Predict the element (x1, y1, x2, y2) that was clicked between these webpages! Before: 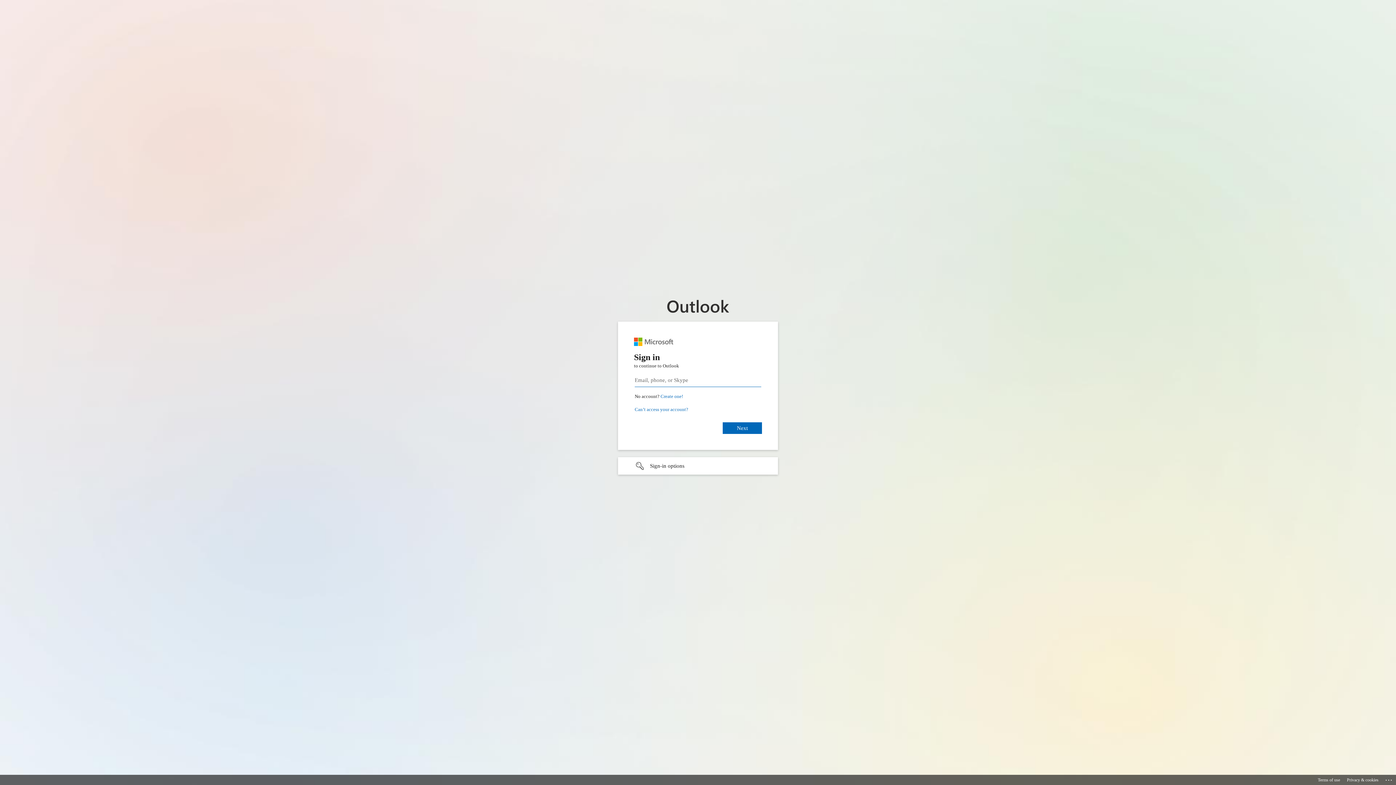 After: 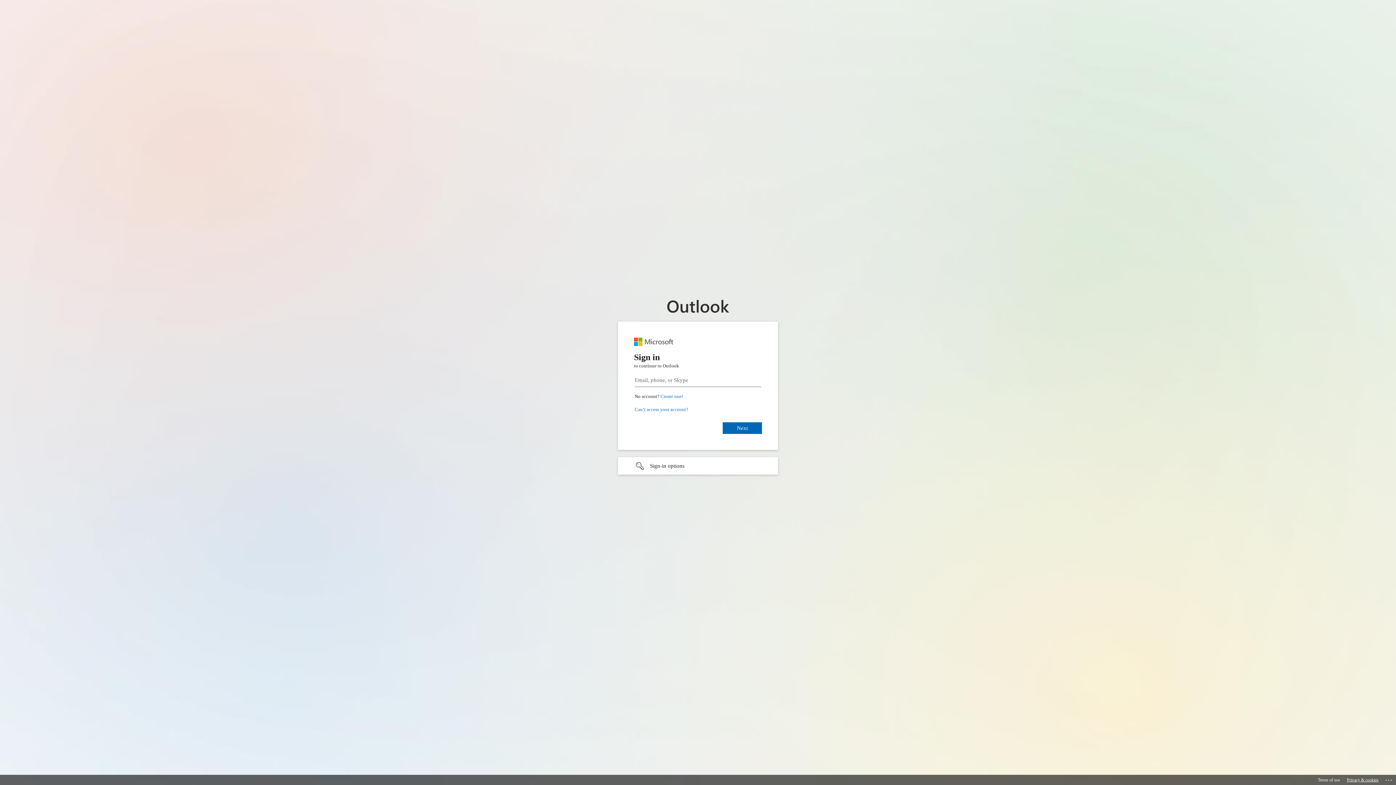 Action: bbox: (1347, 775, 1378, 785) label: Privacy & cookies